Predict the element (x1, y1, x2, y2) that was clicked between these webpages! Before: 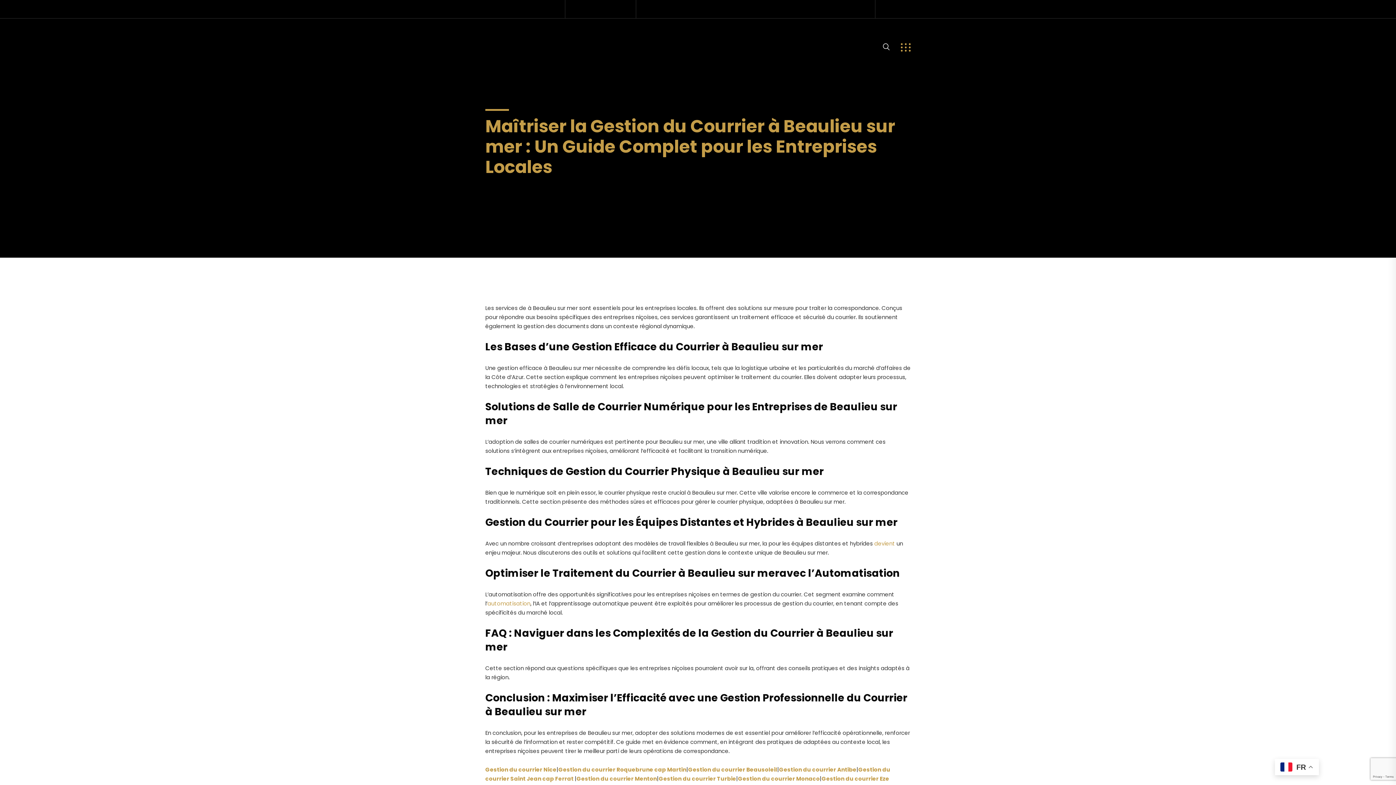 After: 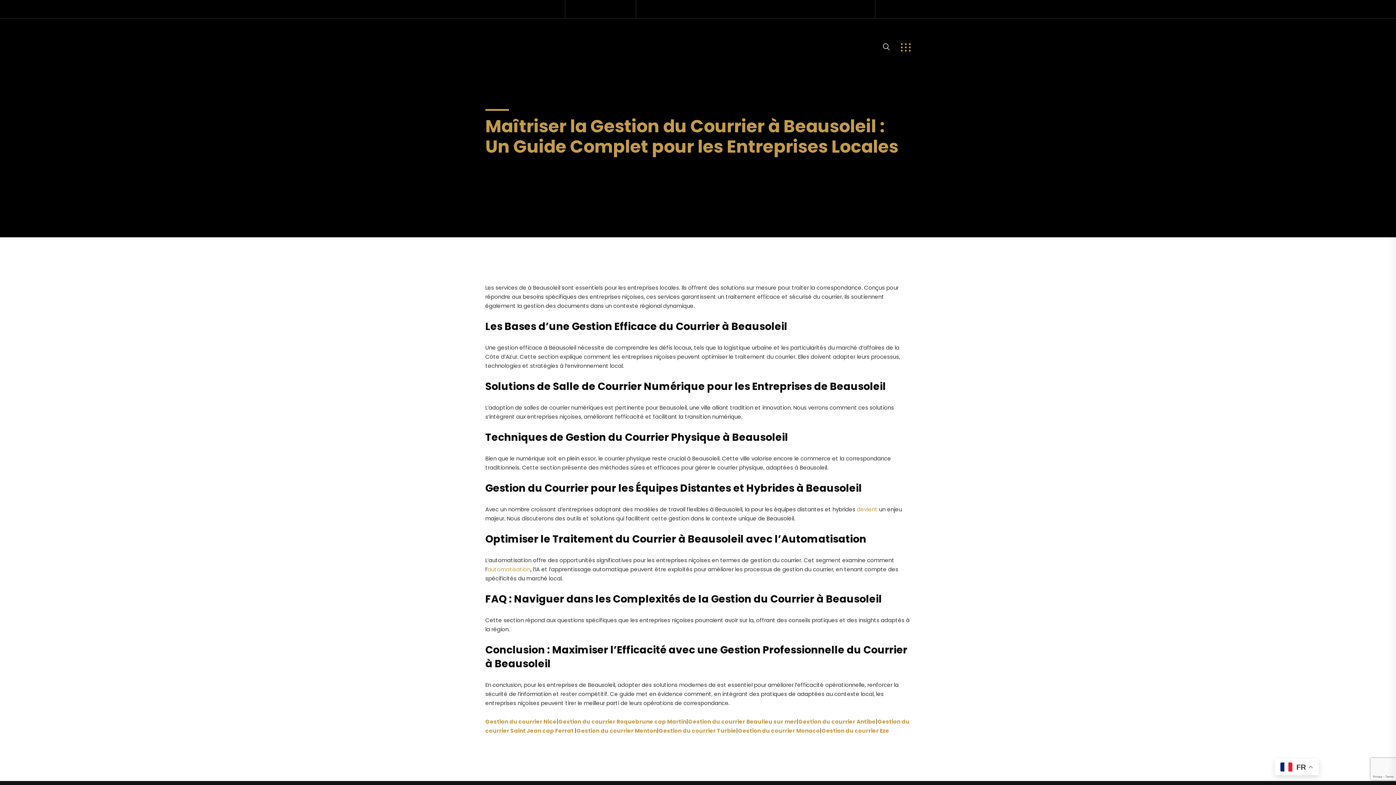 Action: bbox: (688, 766, 777, 773) label: Gestion du courrier Beausoleil